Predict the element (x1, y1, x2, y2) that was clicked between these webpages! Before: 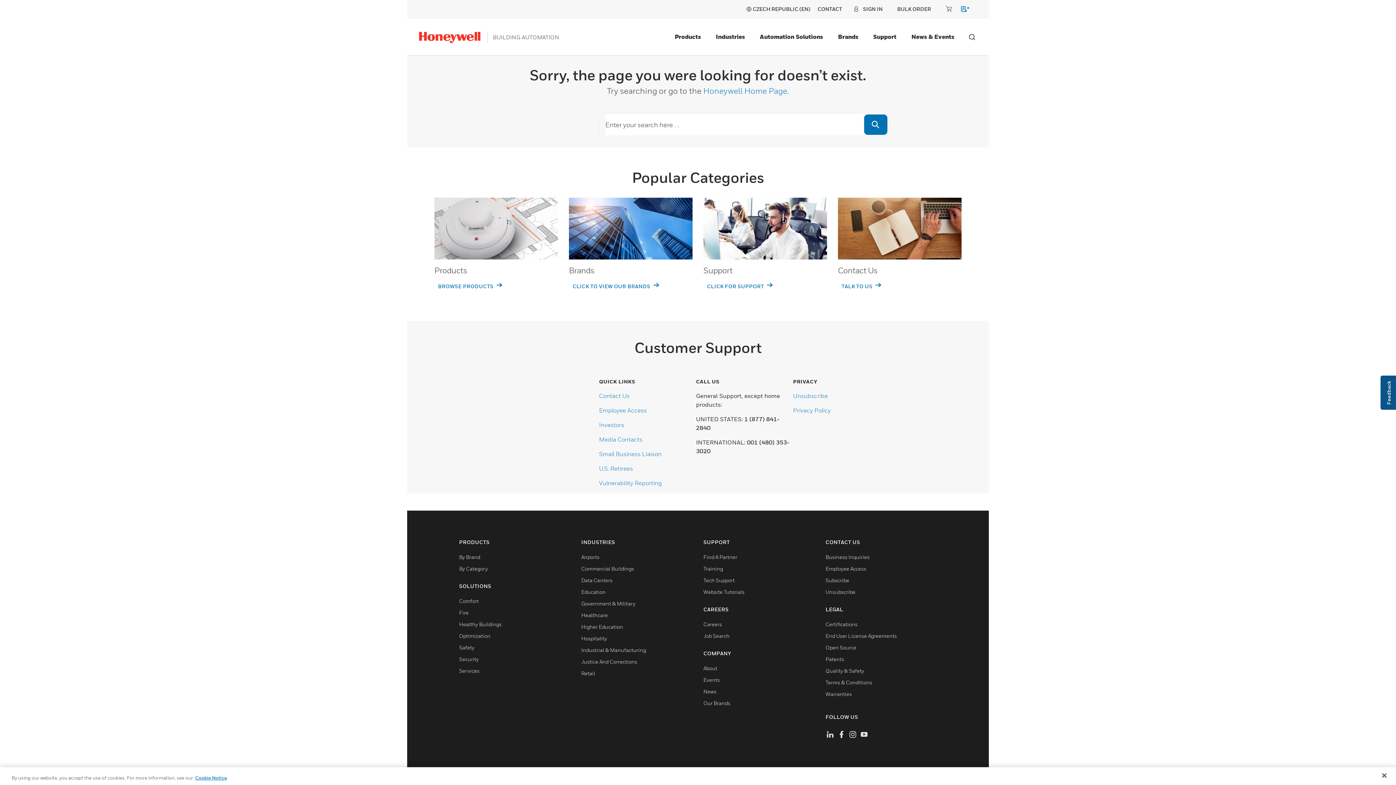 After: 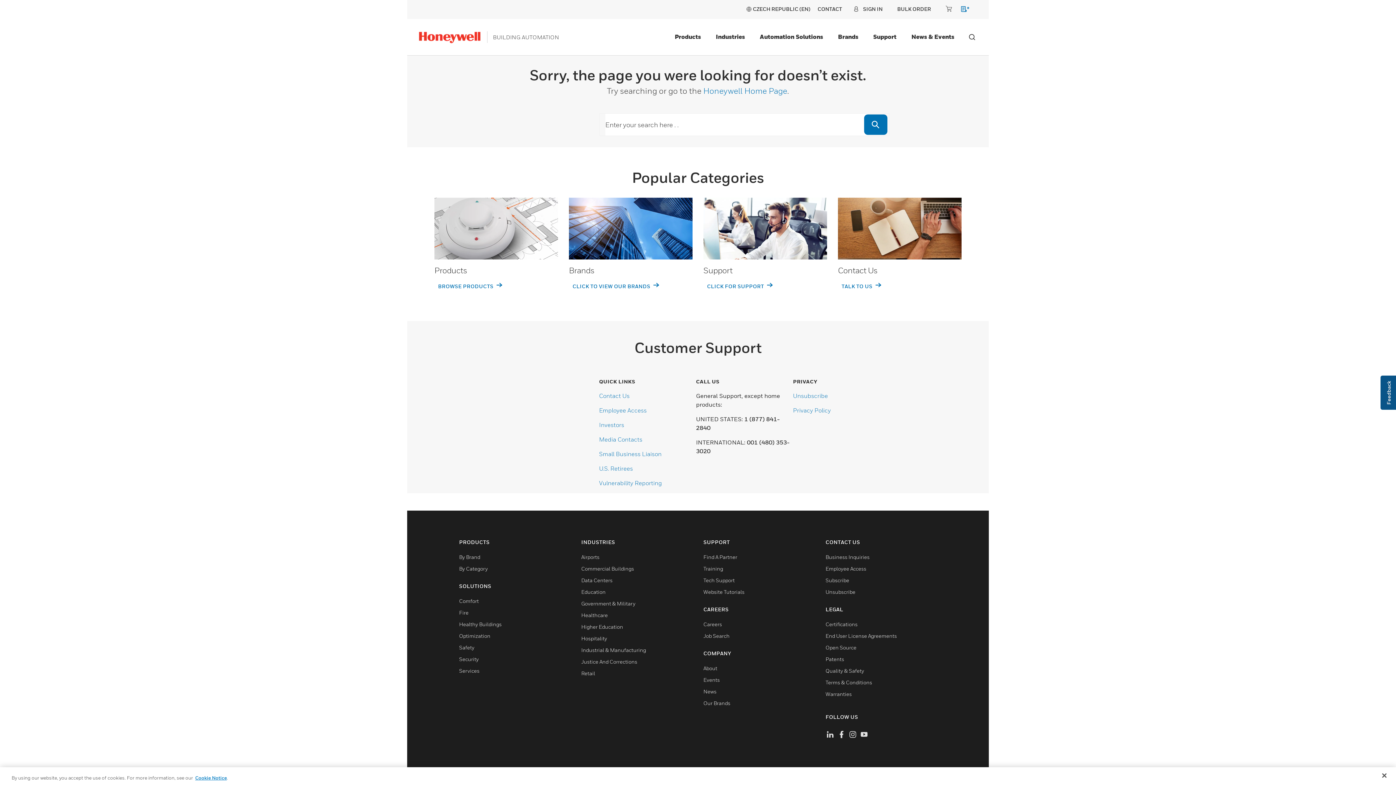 Action: bbox: (599, 450, 661, 457) label: Small Business Liaison